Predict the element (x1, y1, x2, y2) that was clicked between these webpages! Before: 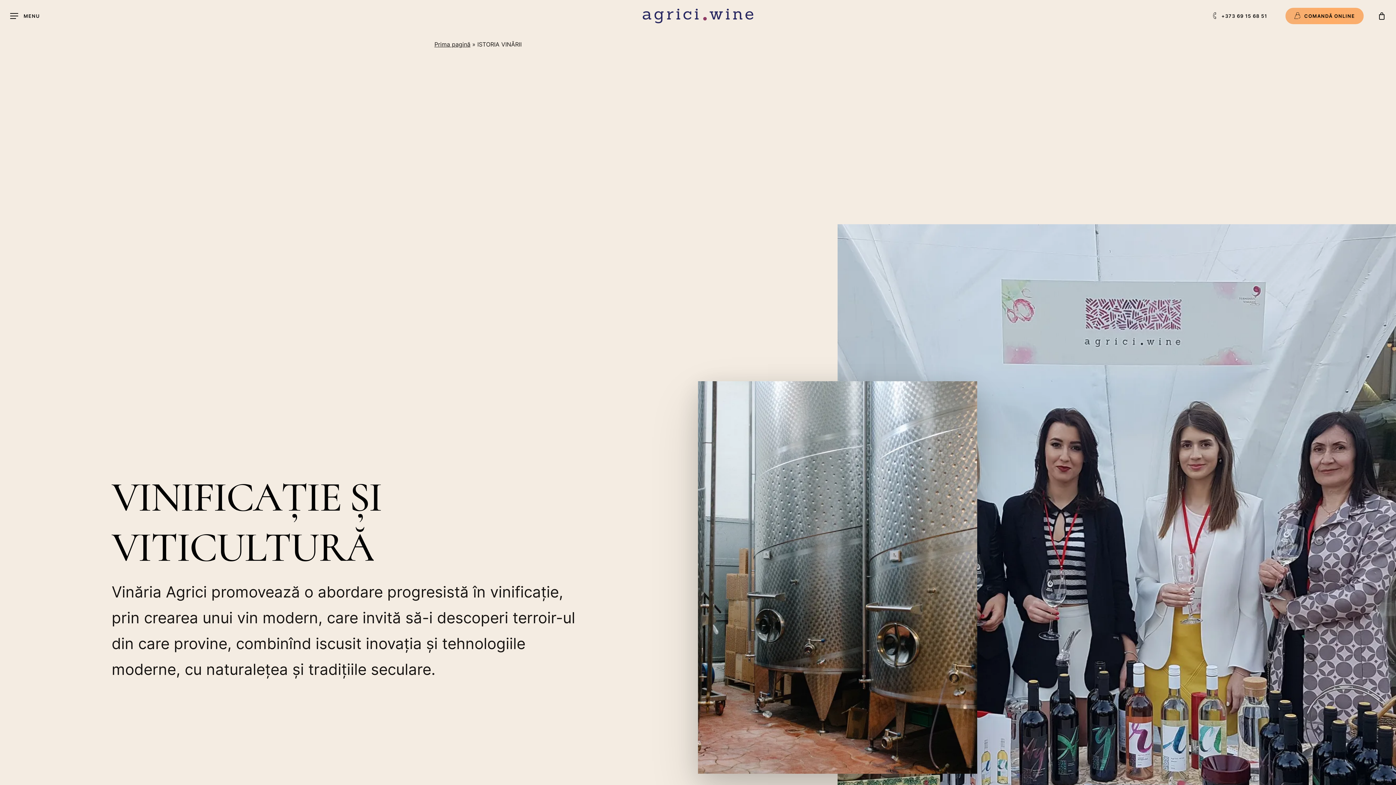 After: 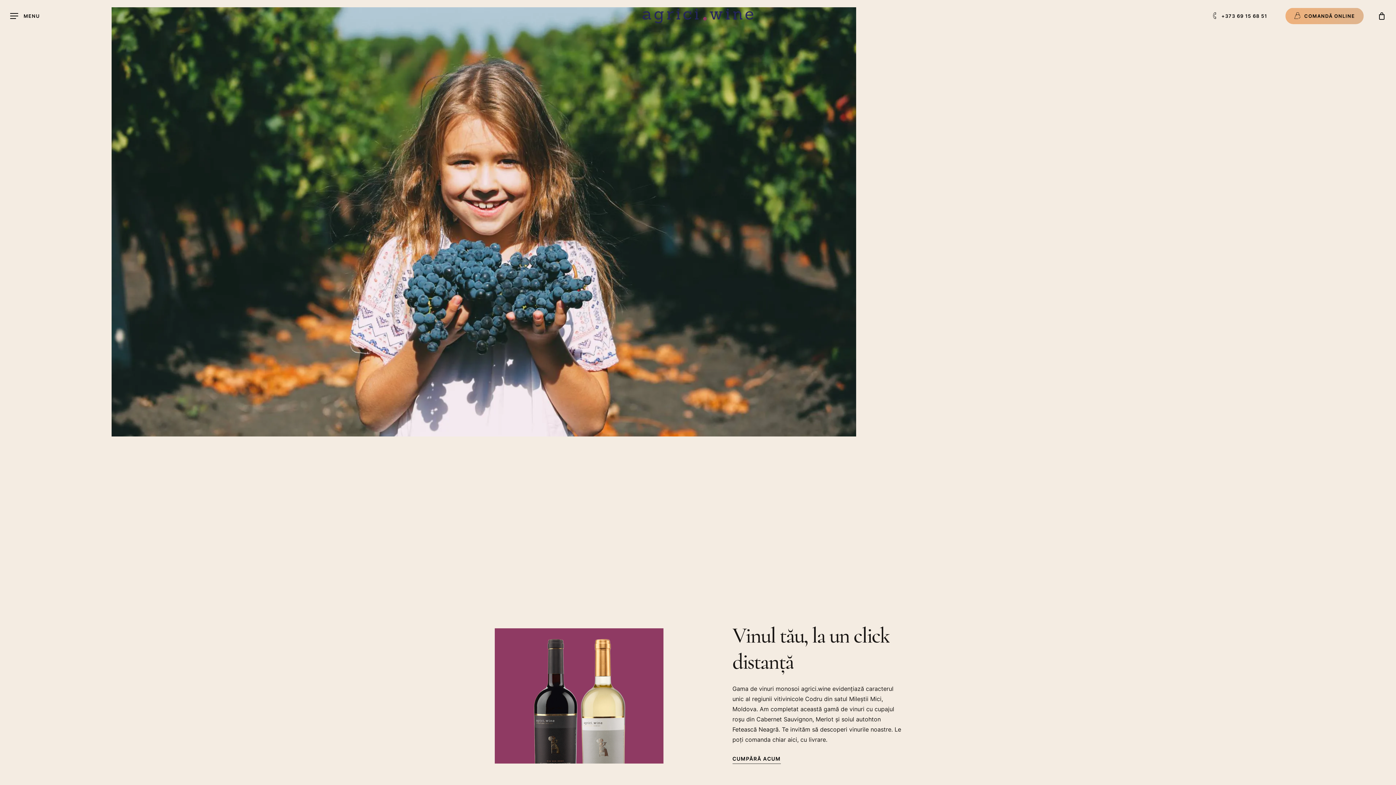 Action: label: Prima pagină bbox: (434, 40, 470, 48)